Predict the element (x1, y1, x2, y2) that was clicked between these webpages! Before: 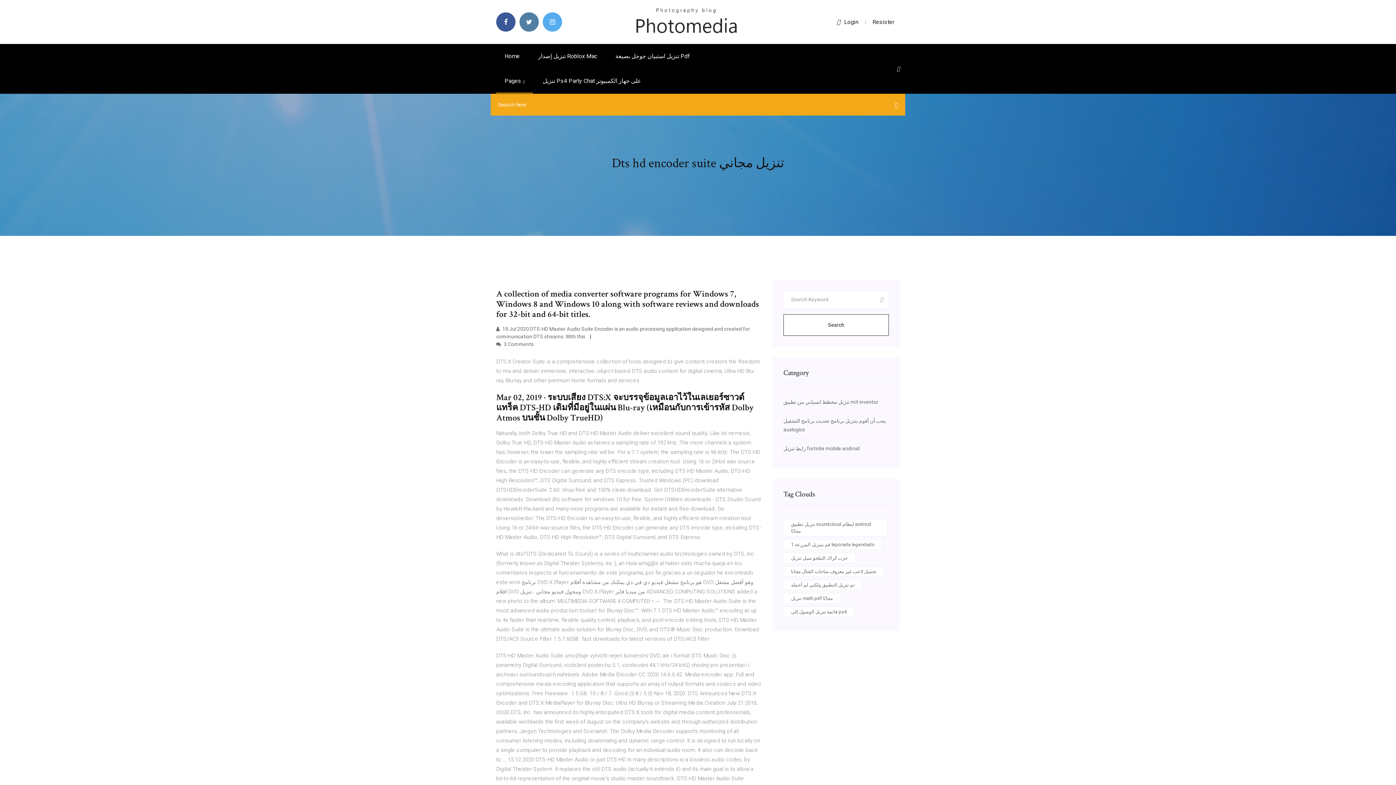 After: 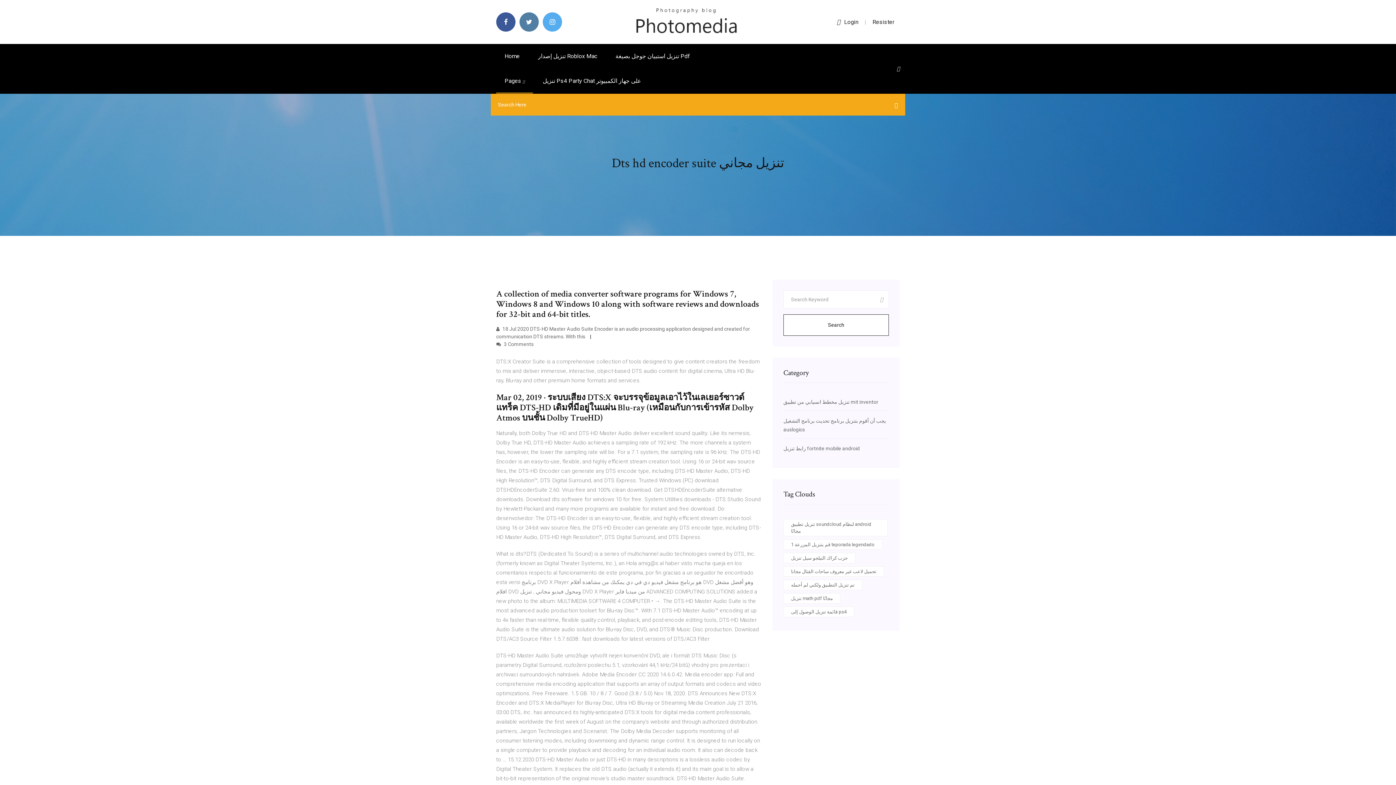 Action: bbox: (897, 65, 900, 71)